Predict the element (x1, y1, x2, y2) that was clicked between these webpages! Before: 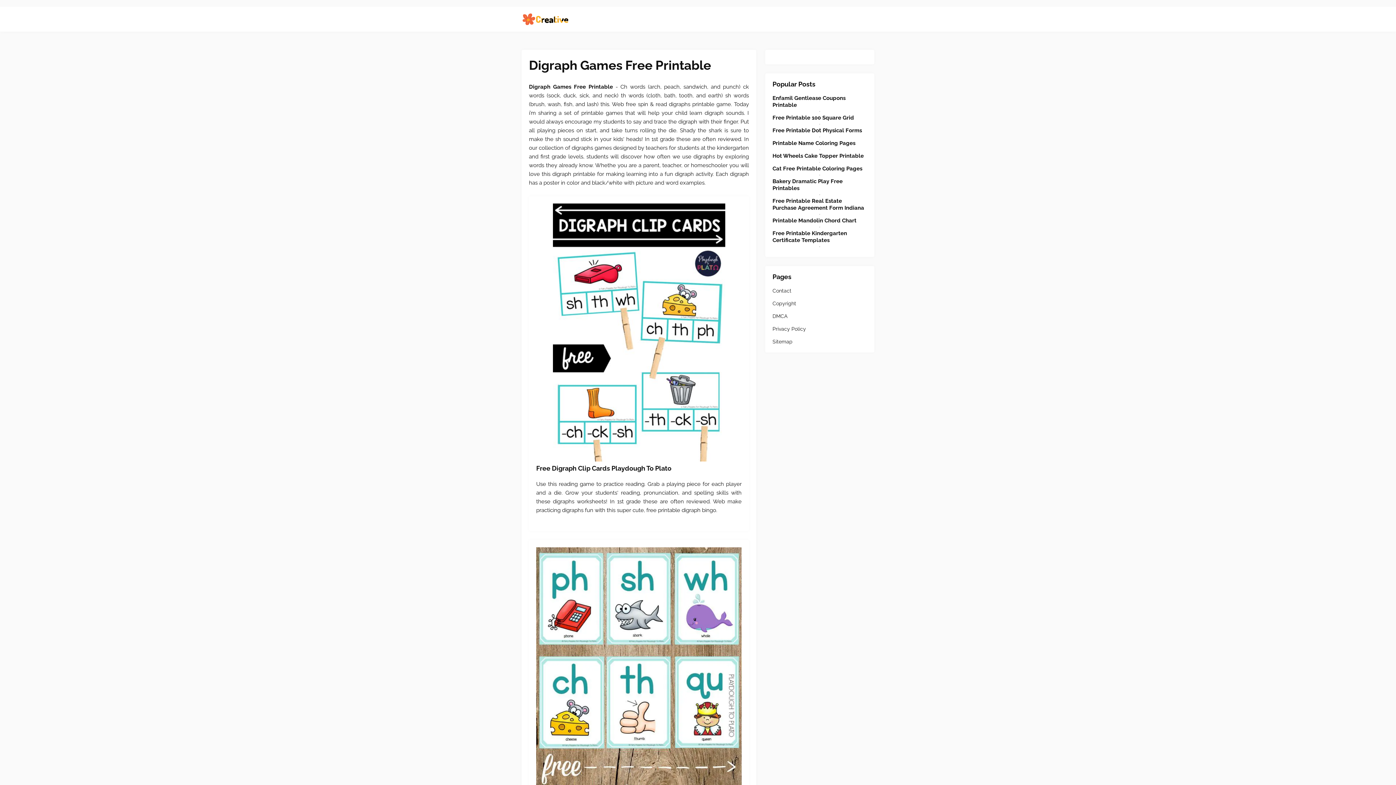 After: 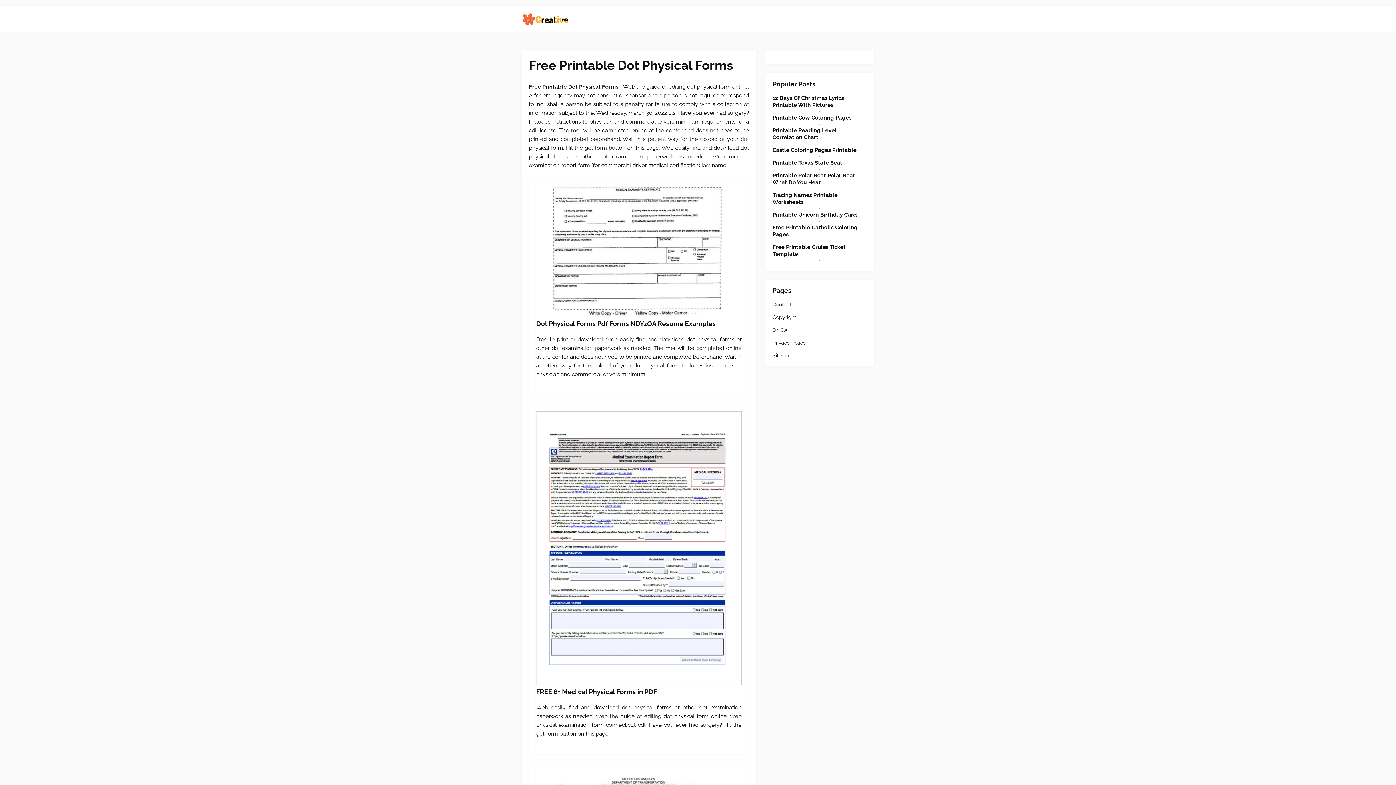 Action: bbox: (772, 127, 867, 134) label: Free Printable Dot Physical Forms